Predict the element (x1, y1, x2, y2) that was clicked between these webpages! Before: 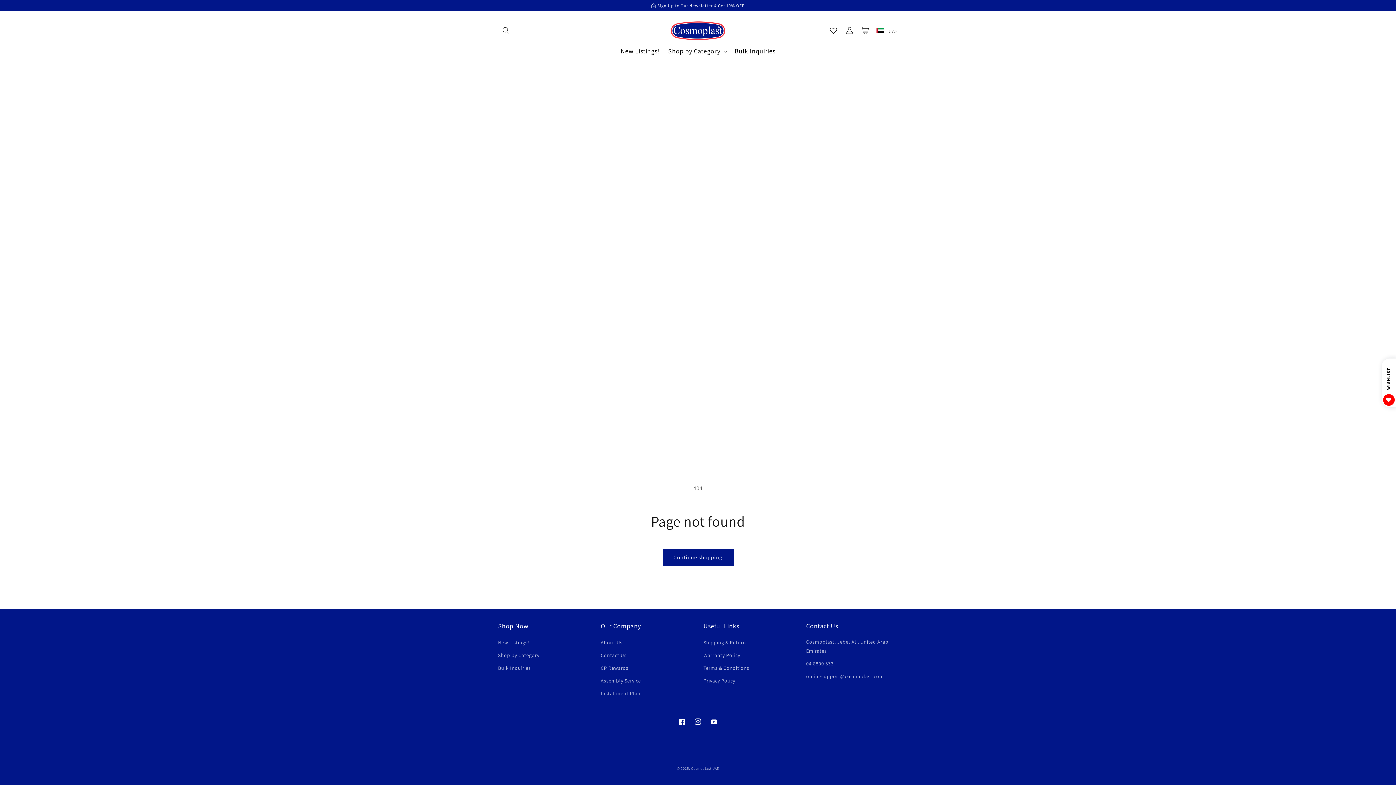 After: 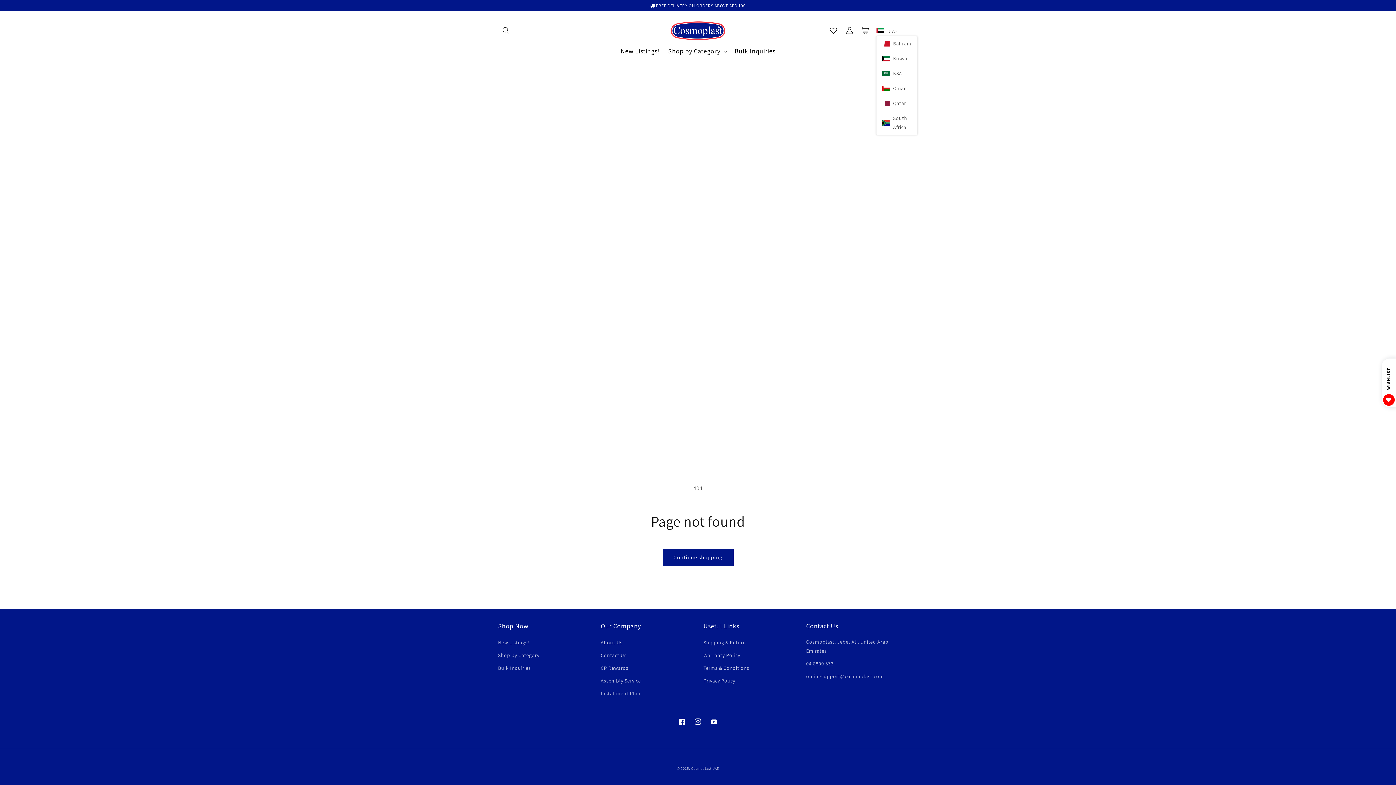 Action: label:  UAE bbox: (876, 28, 898, 34)